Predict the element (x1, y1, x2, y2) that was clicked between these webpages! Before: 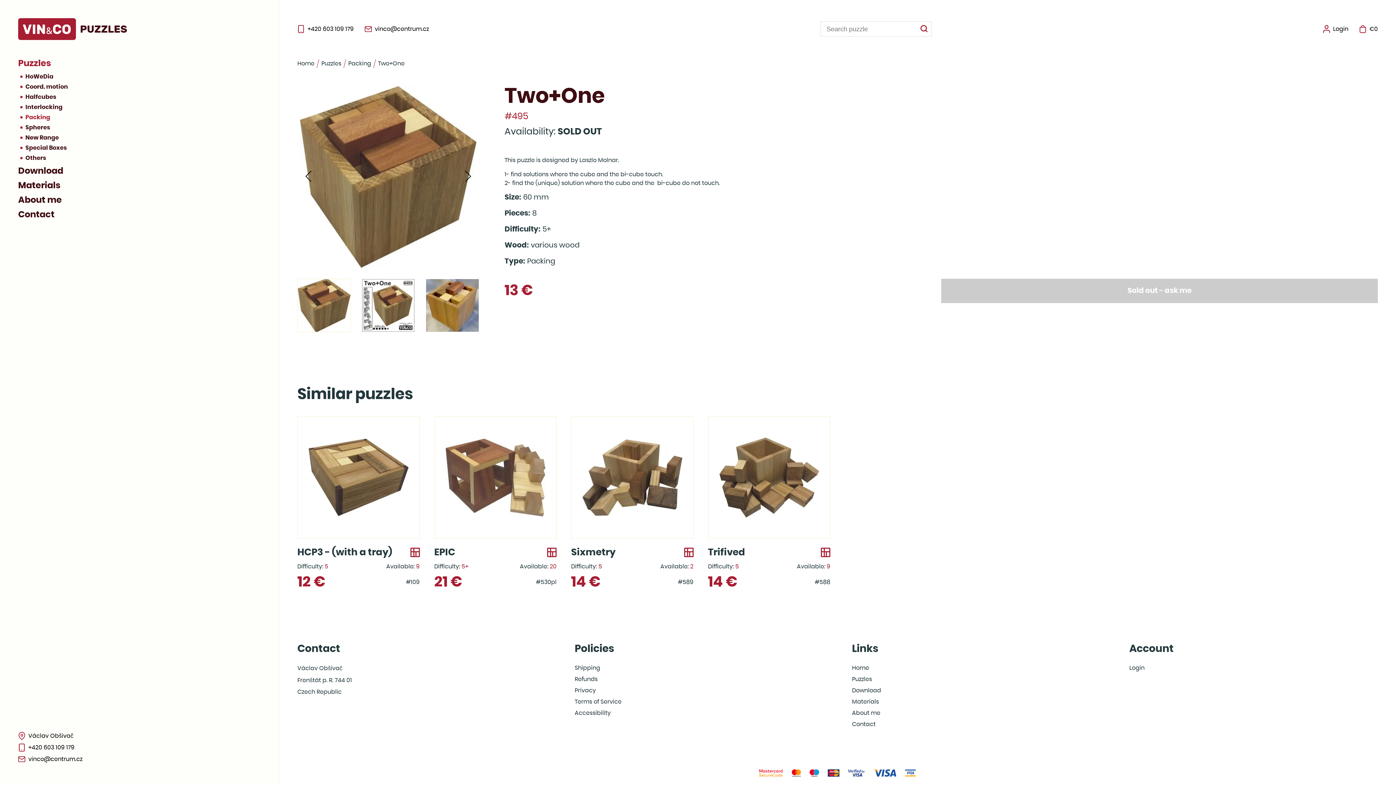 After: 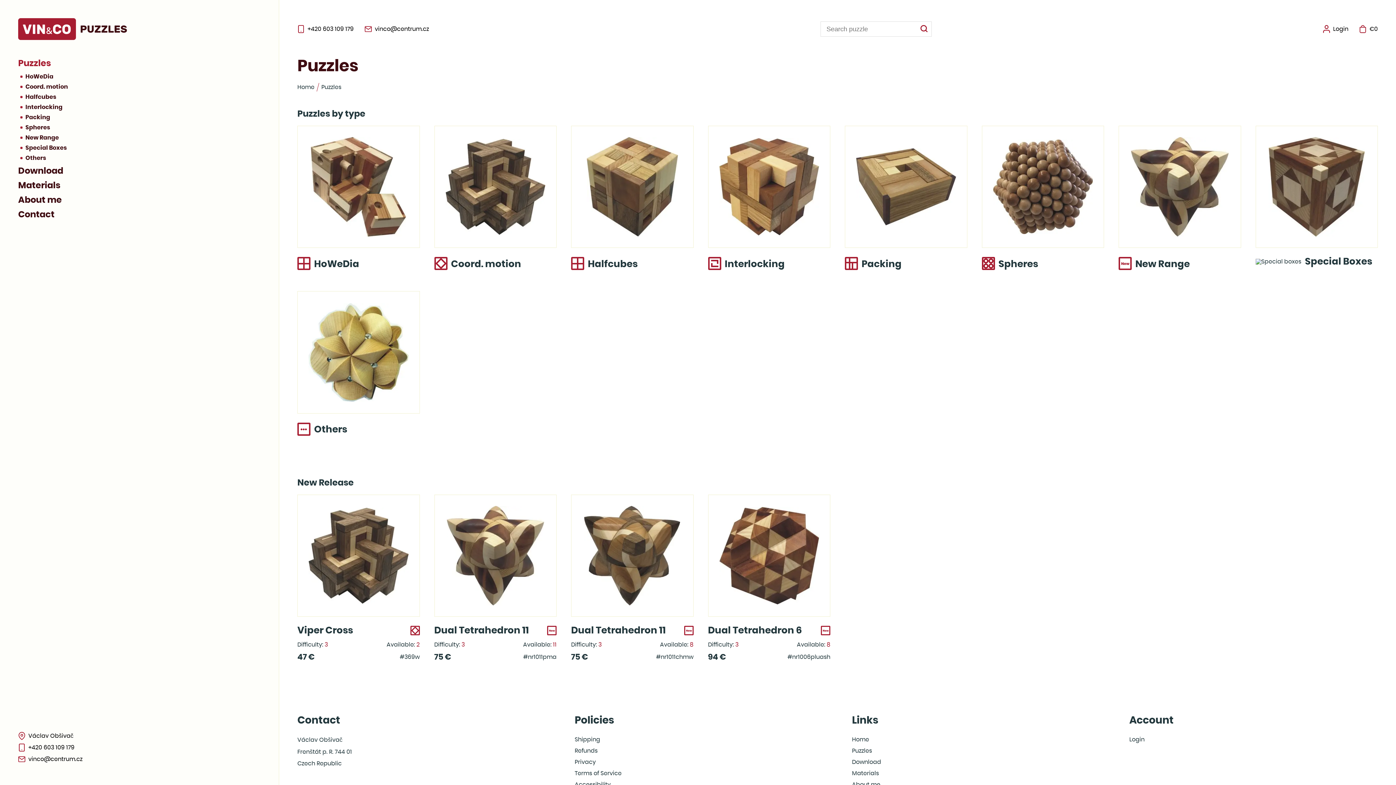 Action: label: Puzzles bbox: (321, 60, 341, 66)